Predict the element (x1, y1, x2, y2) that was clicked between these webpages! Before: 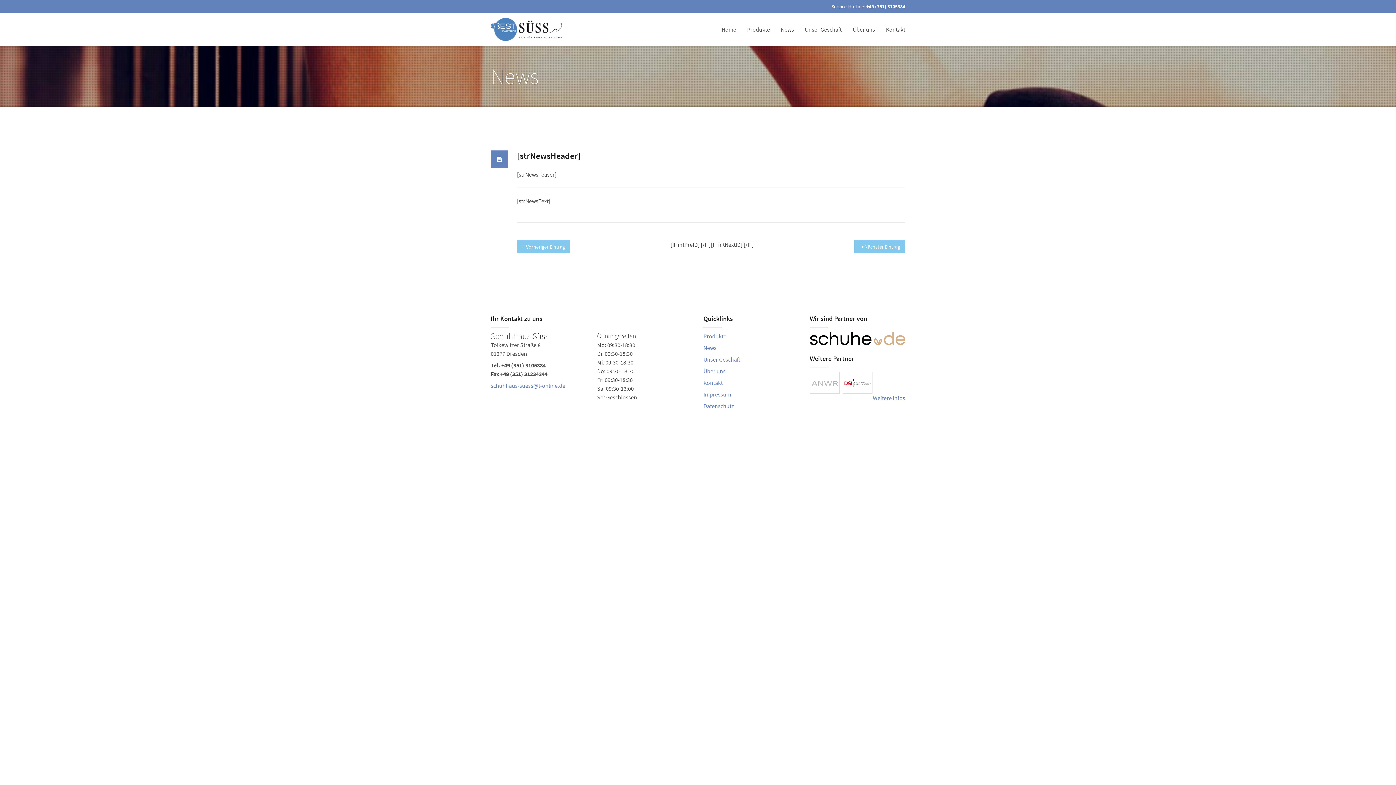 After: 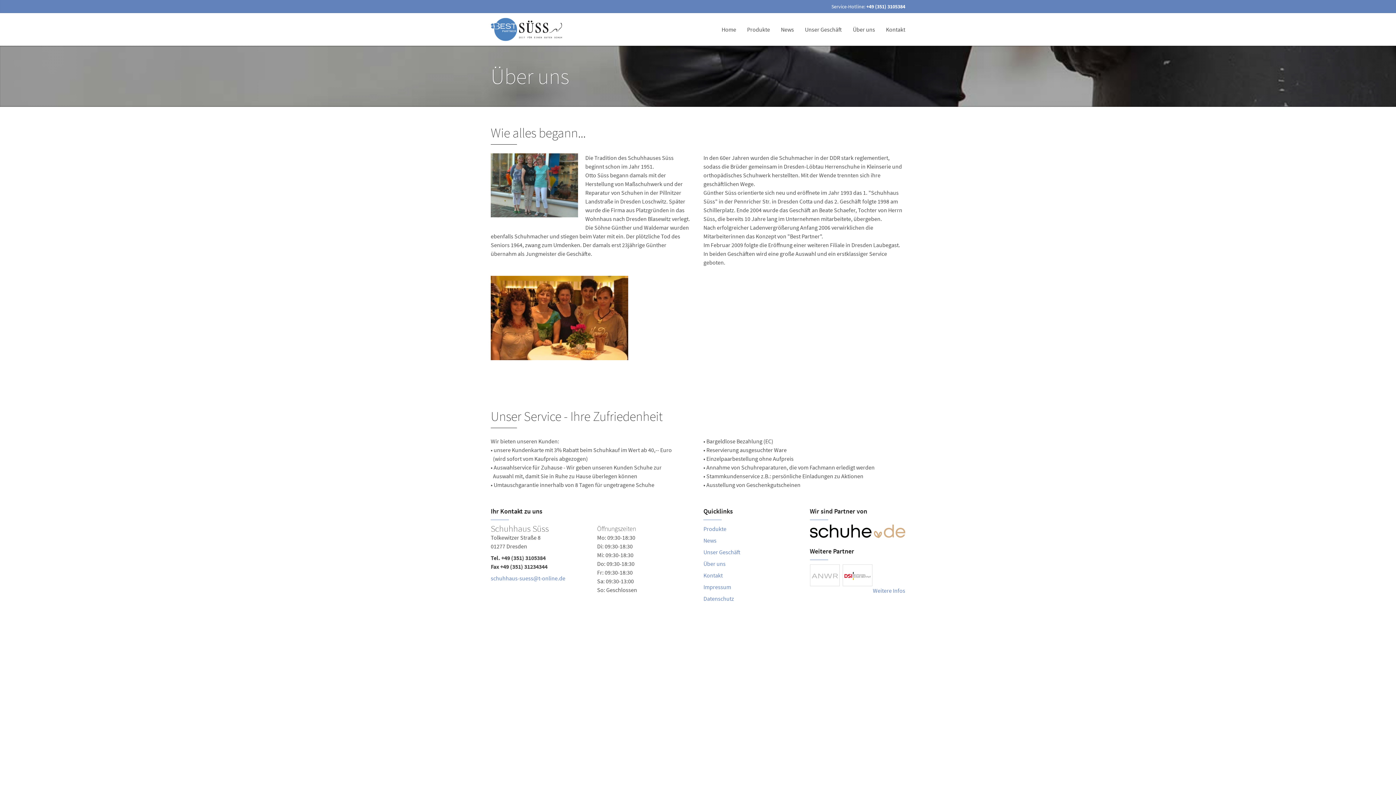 Action: bbox: (703, 367, 725, 374) label: Über uns